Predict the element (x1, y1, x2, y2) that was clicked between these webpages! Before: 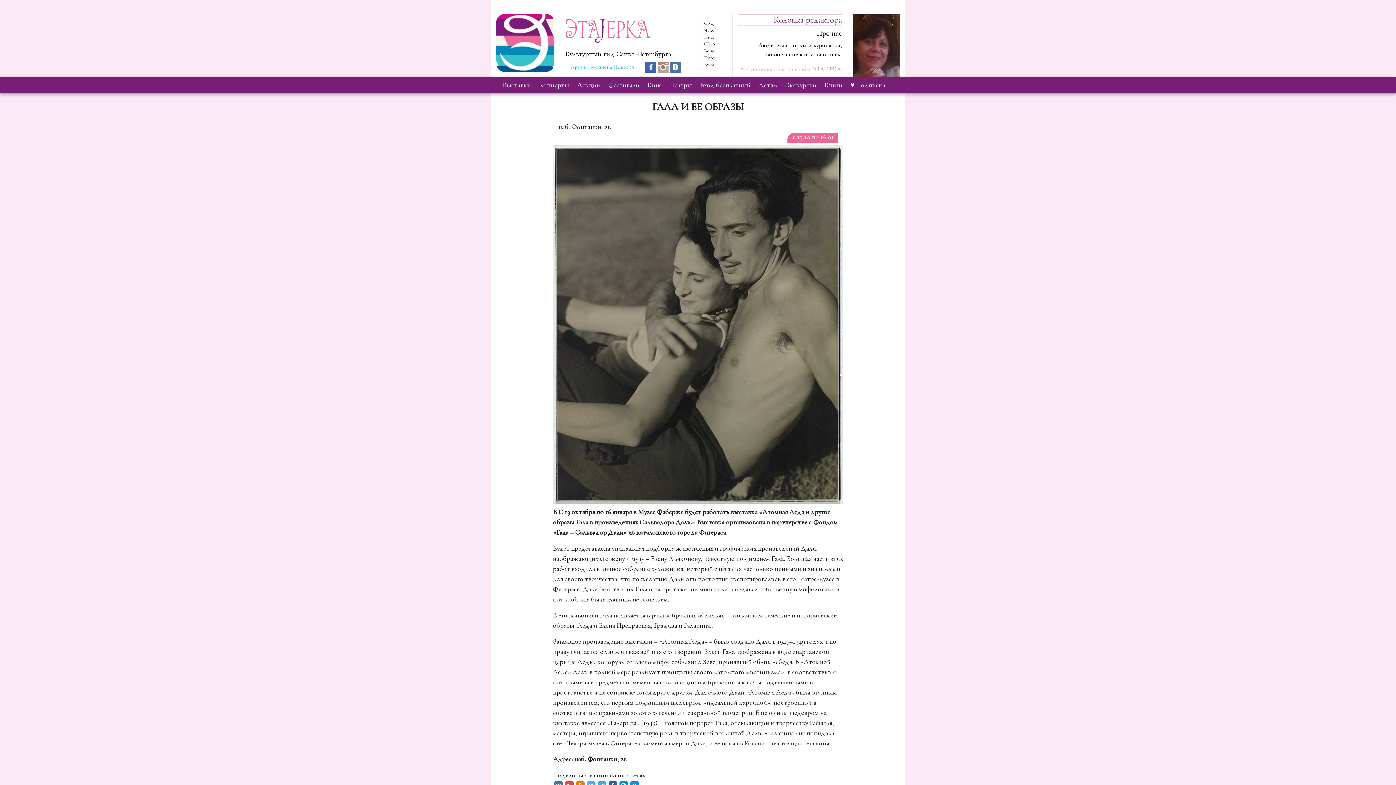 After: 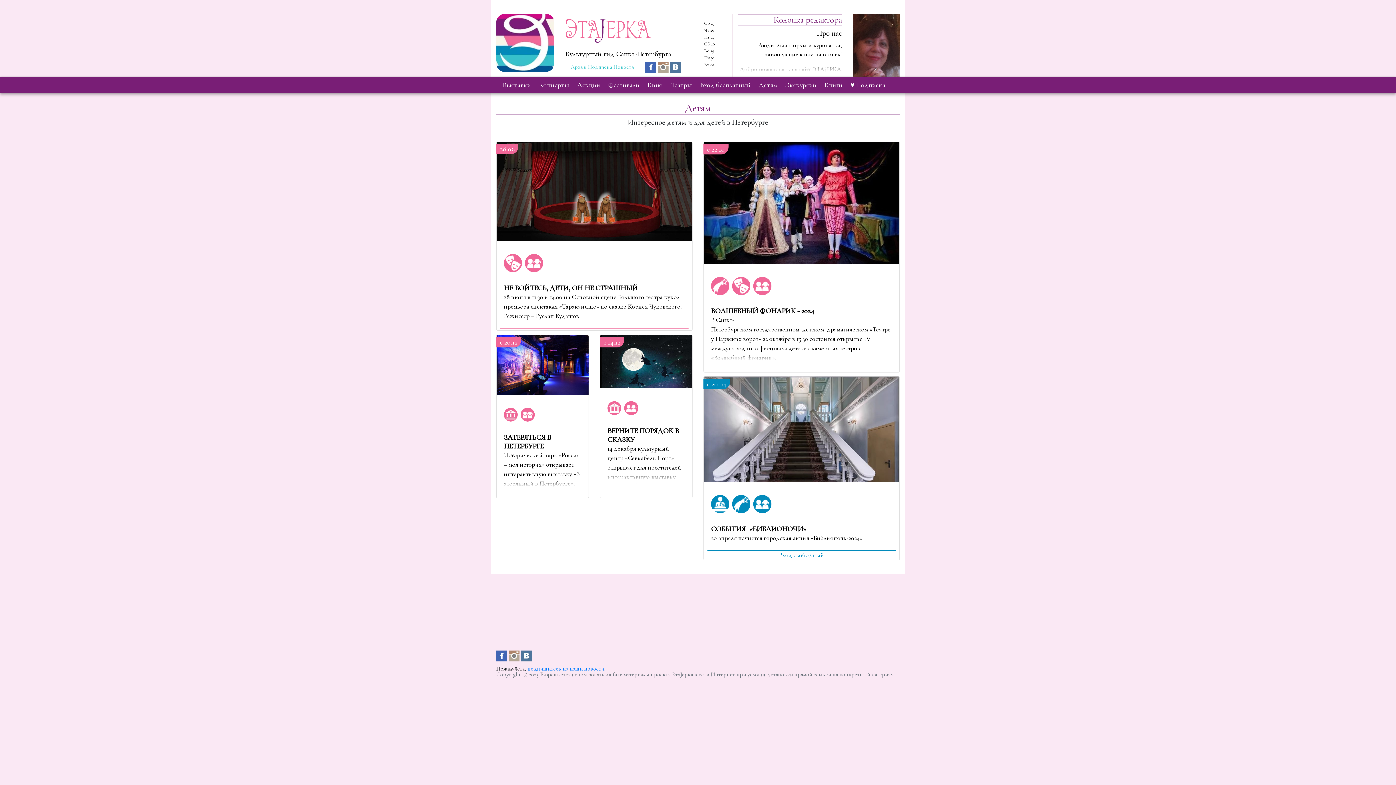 Action: label: Детям bbox: (758, 80, 777, 89)